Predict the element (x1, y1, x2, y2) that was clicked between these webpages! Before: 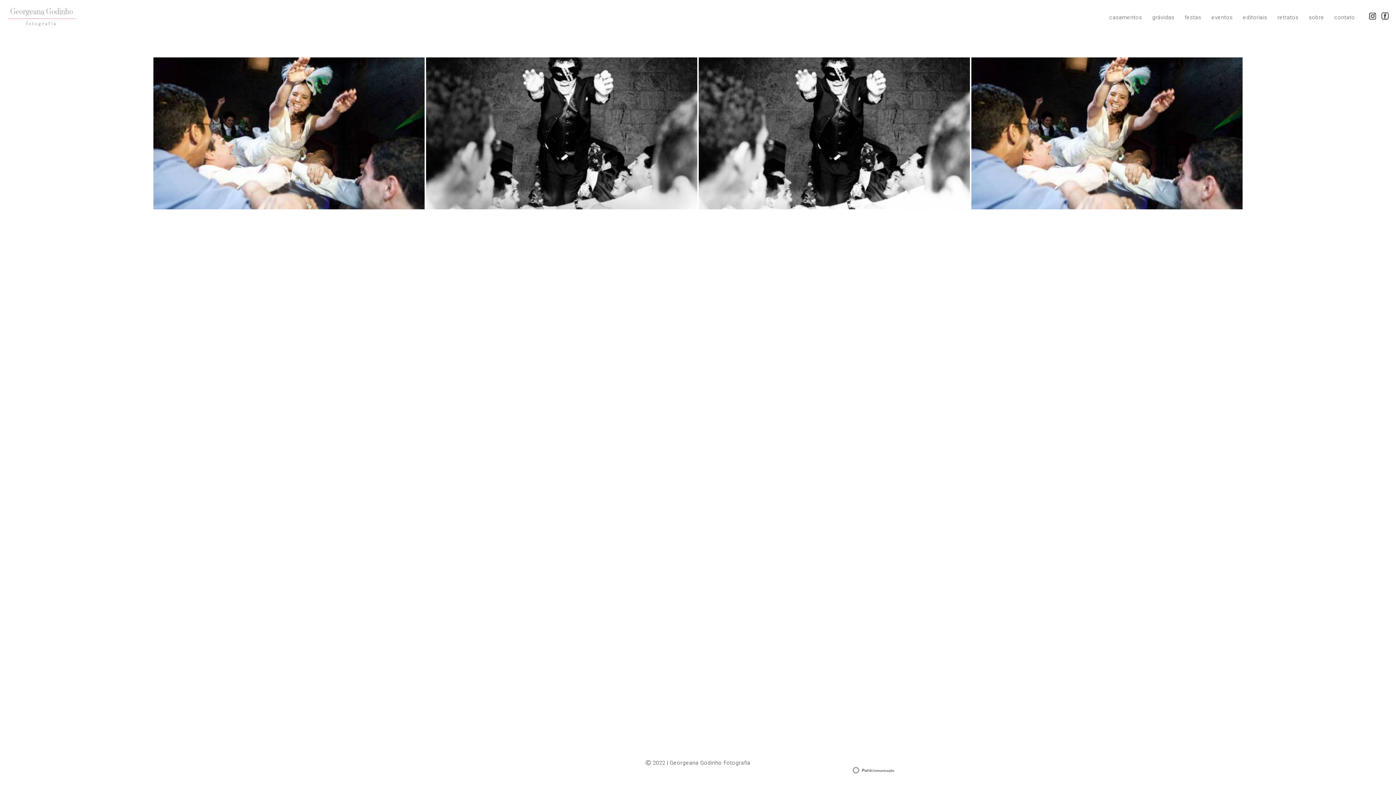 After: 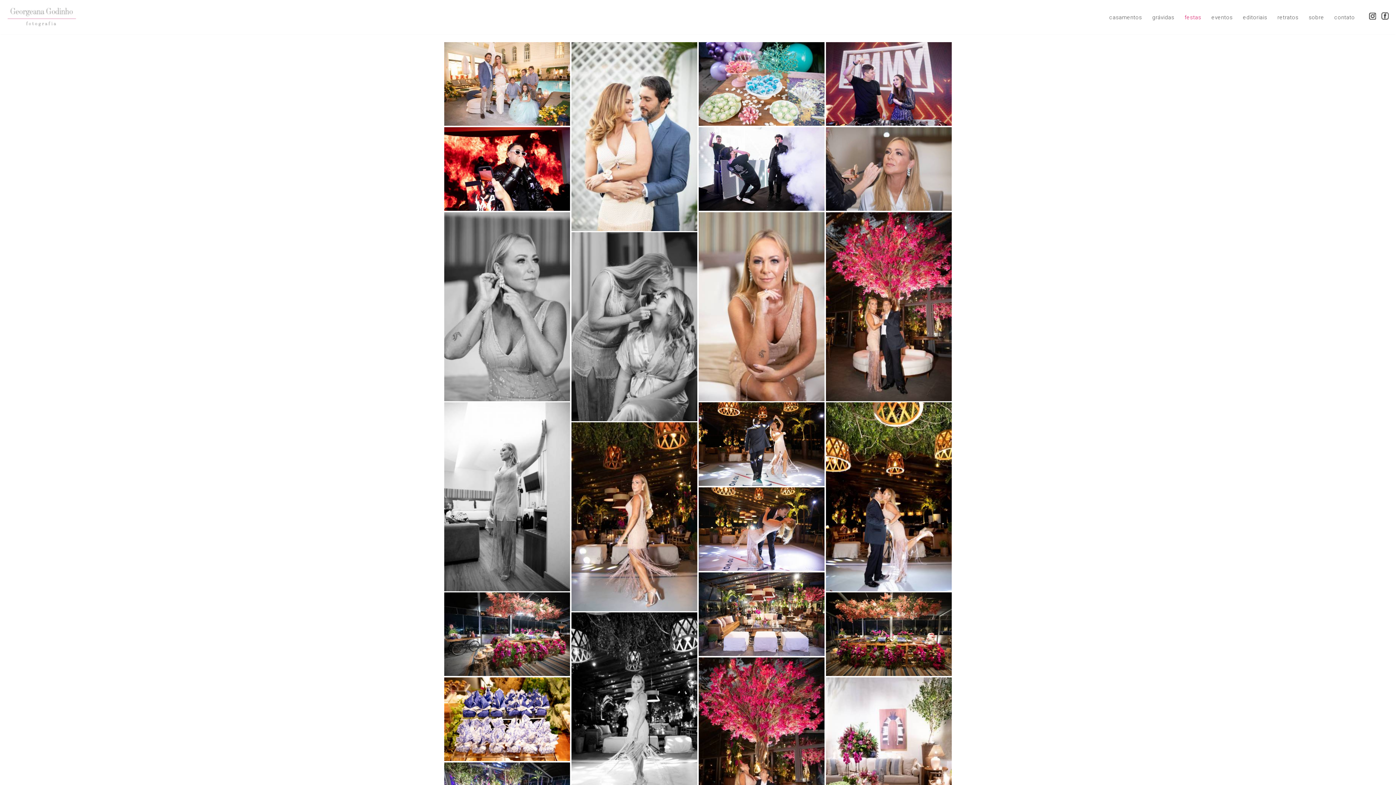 Action: bbox: (1184, 12, 1201, 21) label: festas